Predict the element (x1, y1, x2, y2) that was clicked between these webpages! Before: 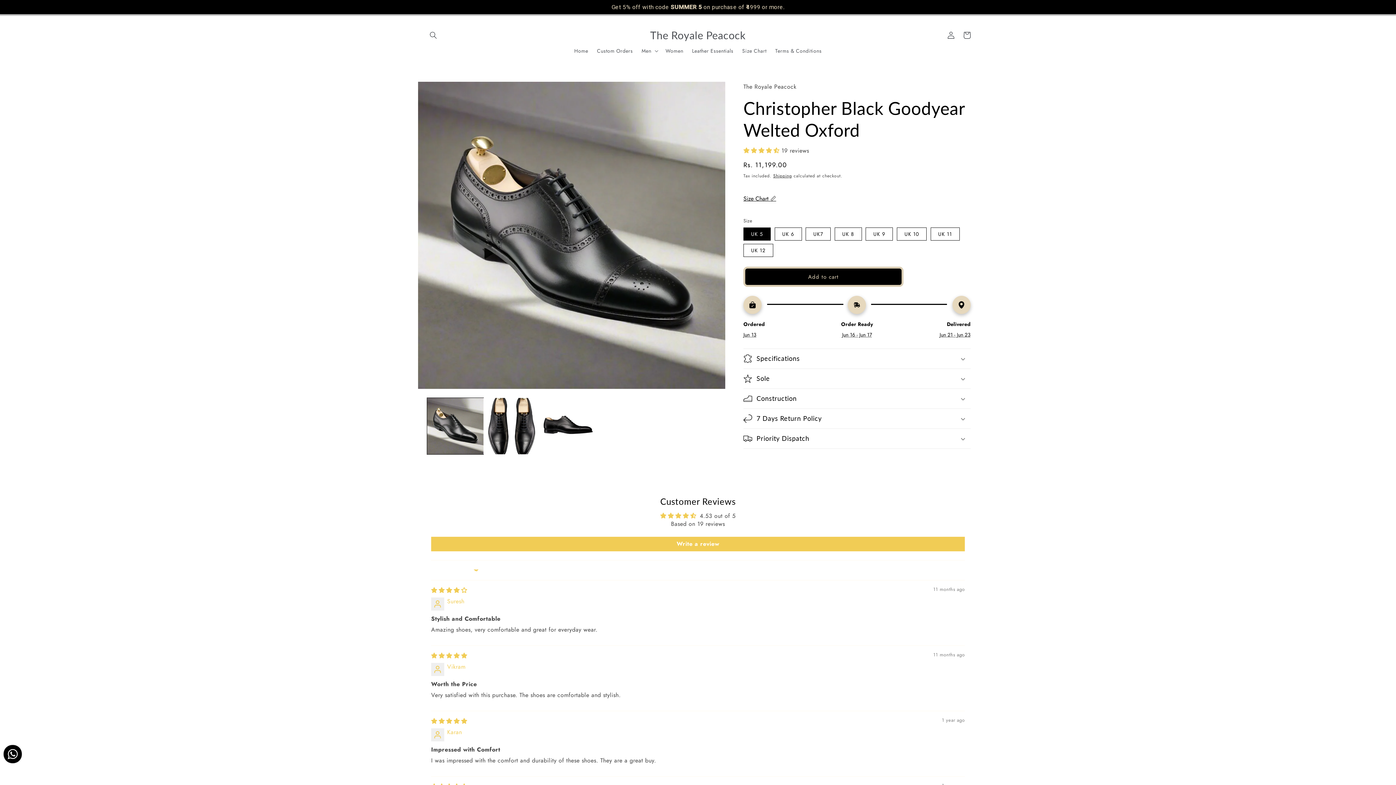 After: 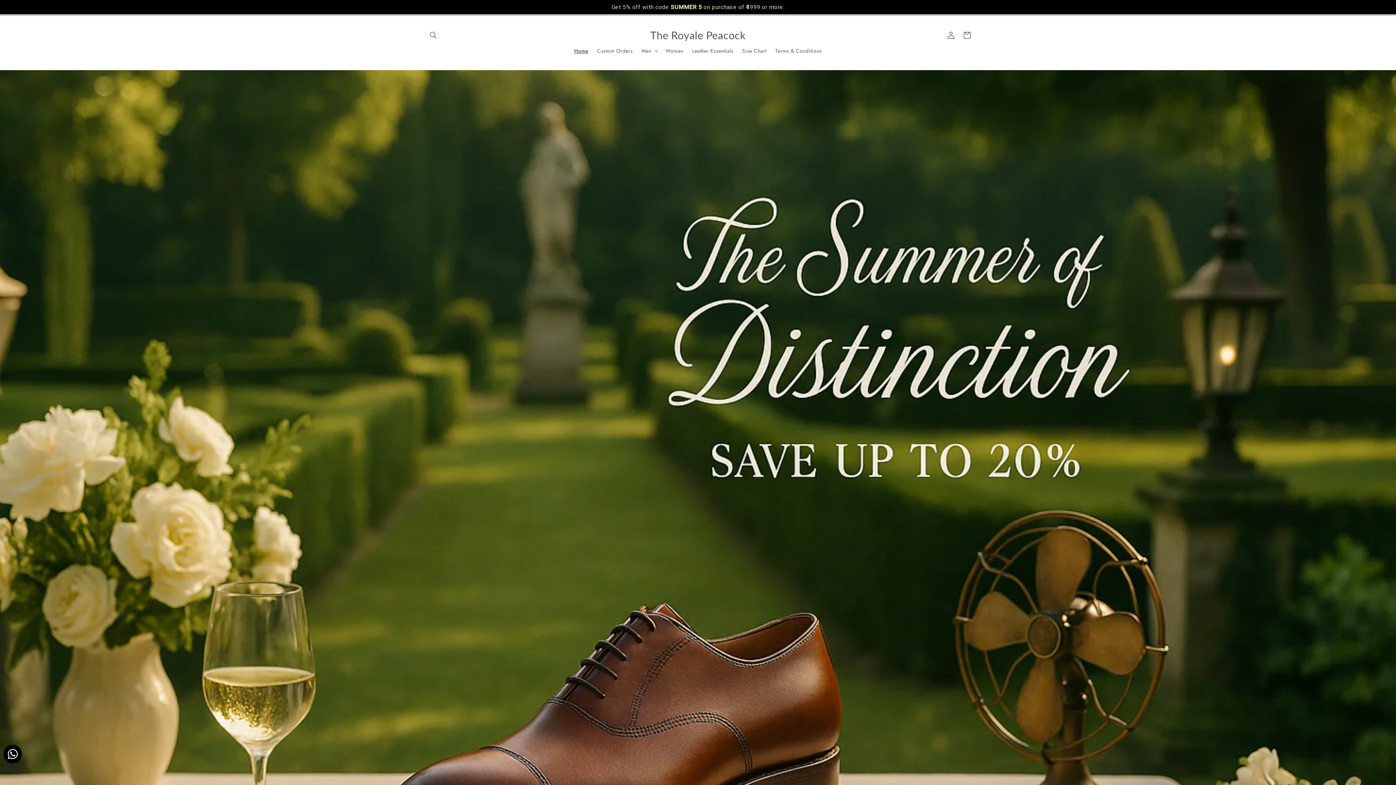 Action: bbox: (570, 43, 592, 58) label: Home